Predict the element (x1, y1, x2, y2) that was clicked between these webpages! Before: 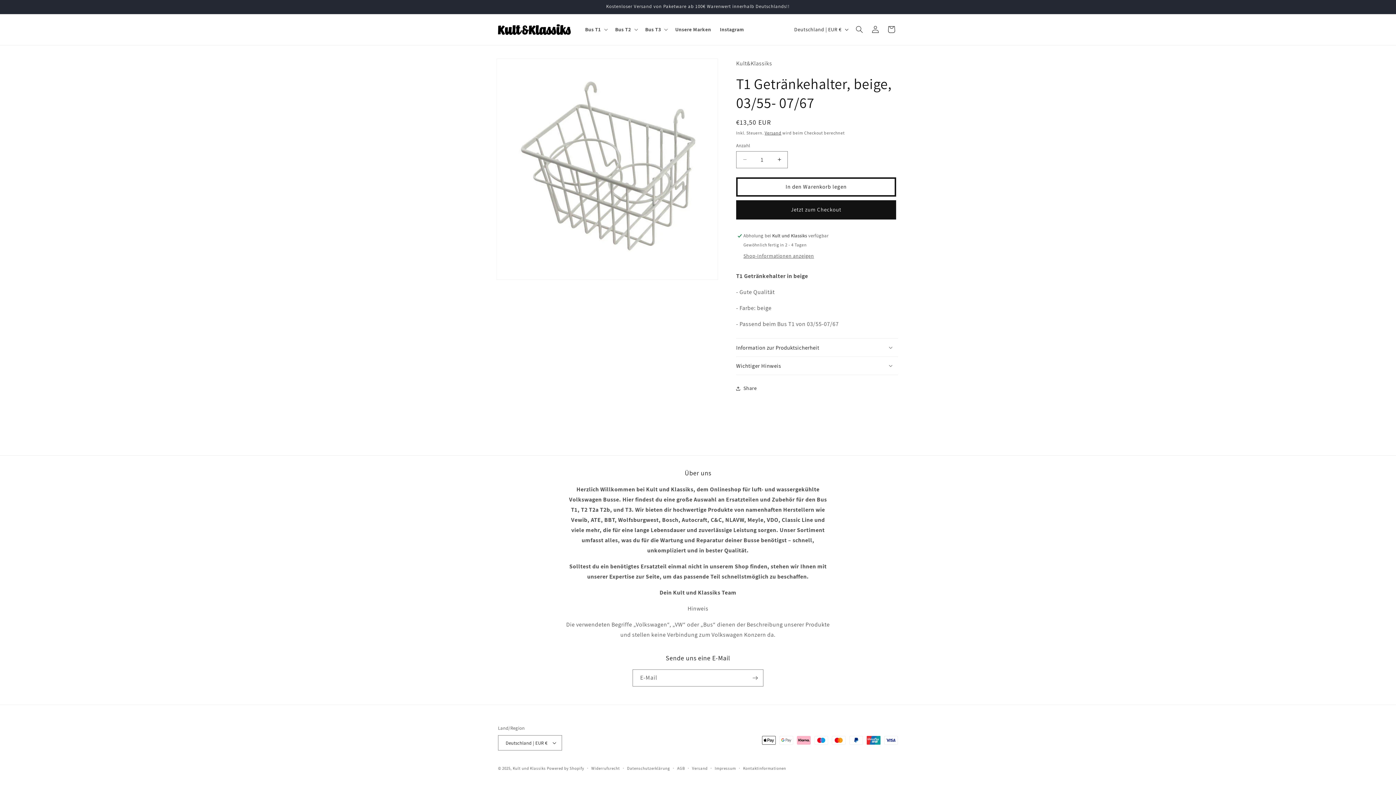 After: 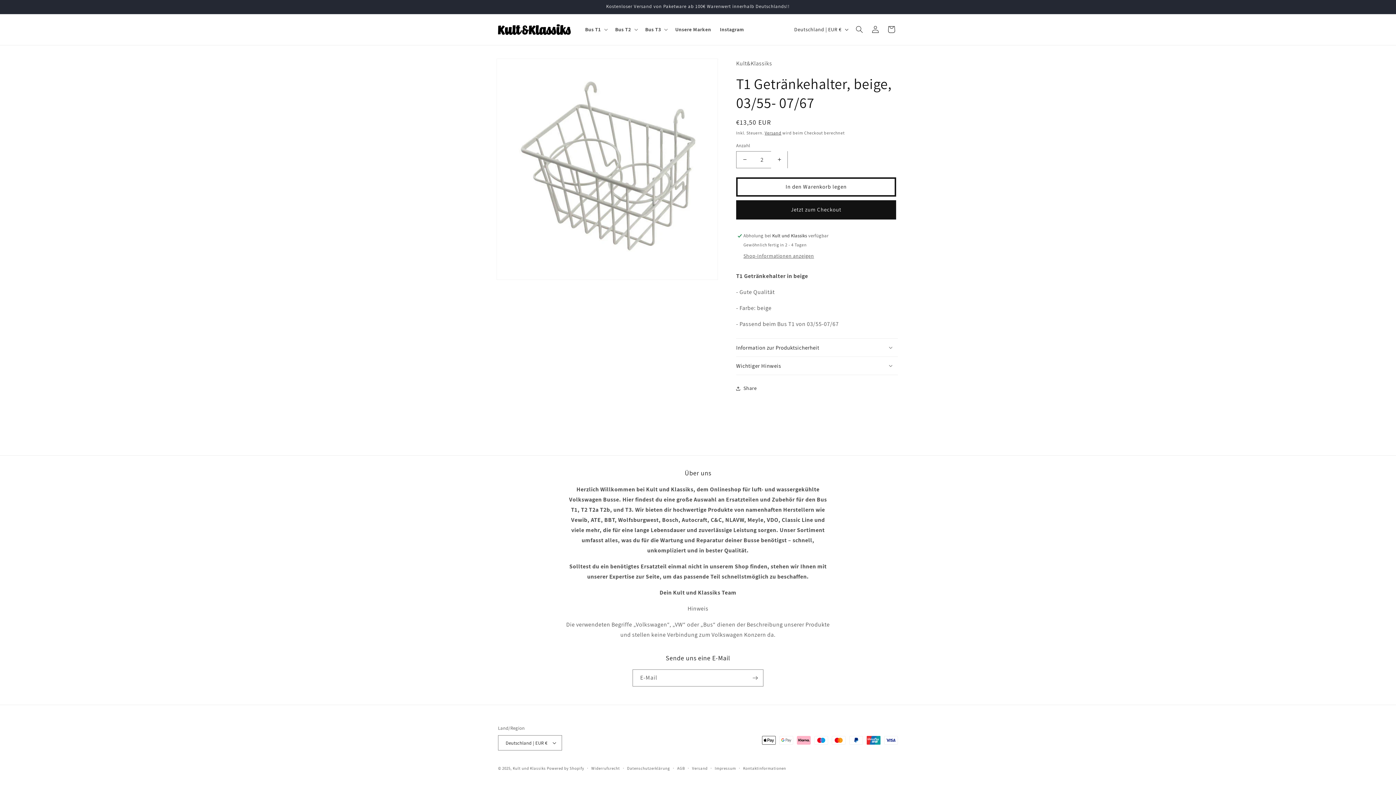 Action: label: Erhöhe die Menge für T1 Getränkehalter, beige, 03/55- 07/67 bbox: (771, 151, 787, 168)